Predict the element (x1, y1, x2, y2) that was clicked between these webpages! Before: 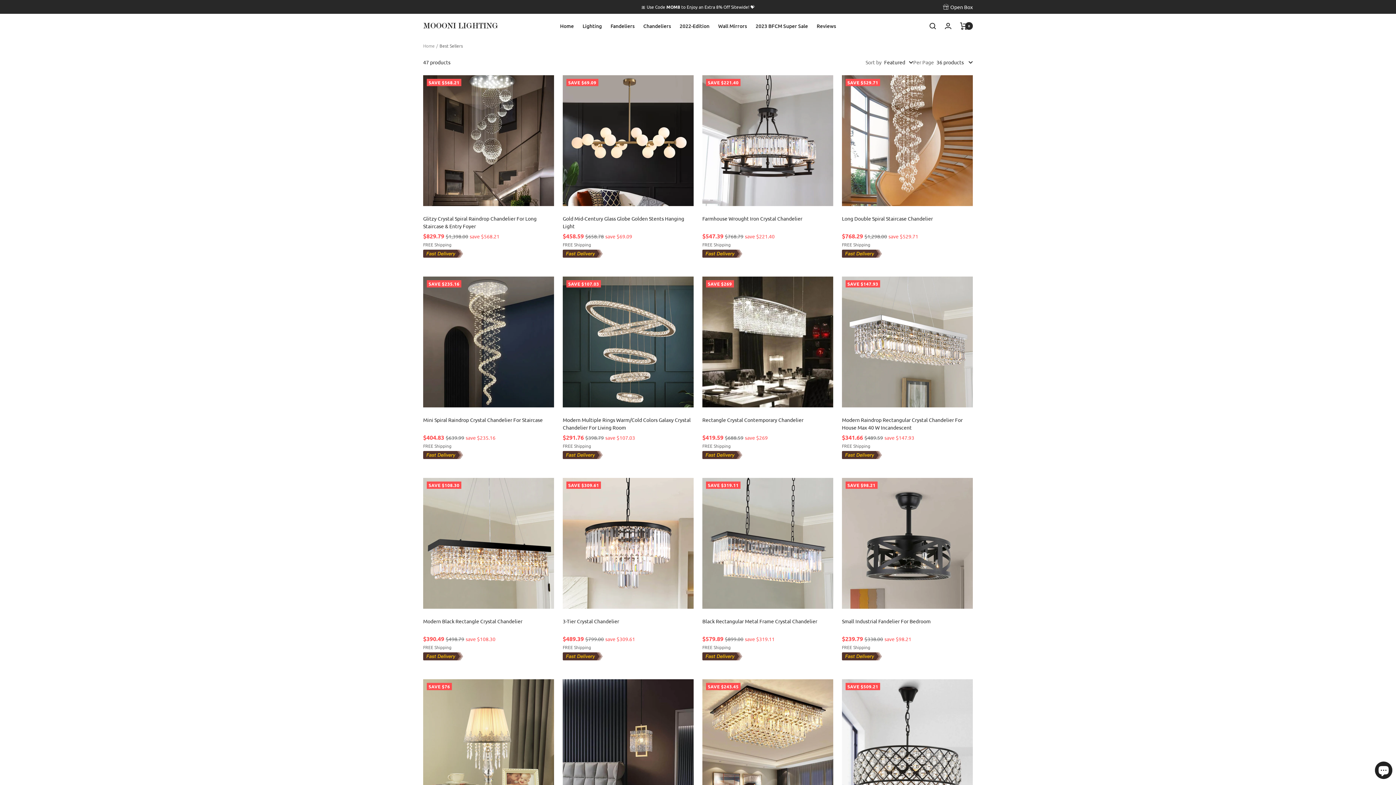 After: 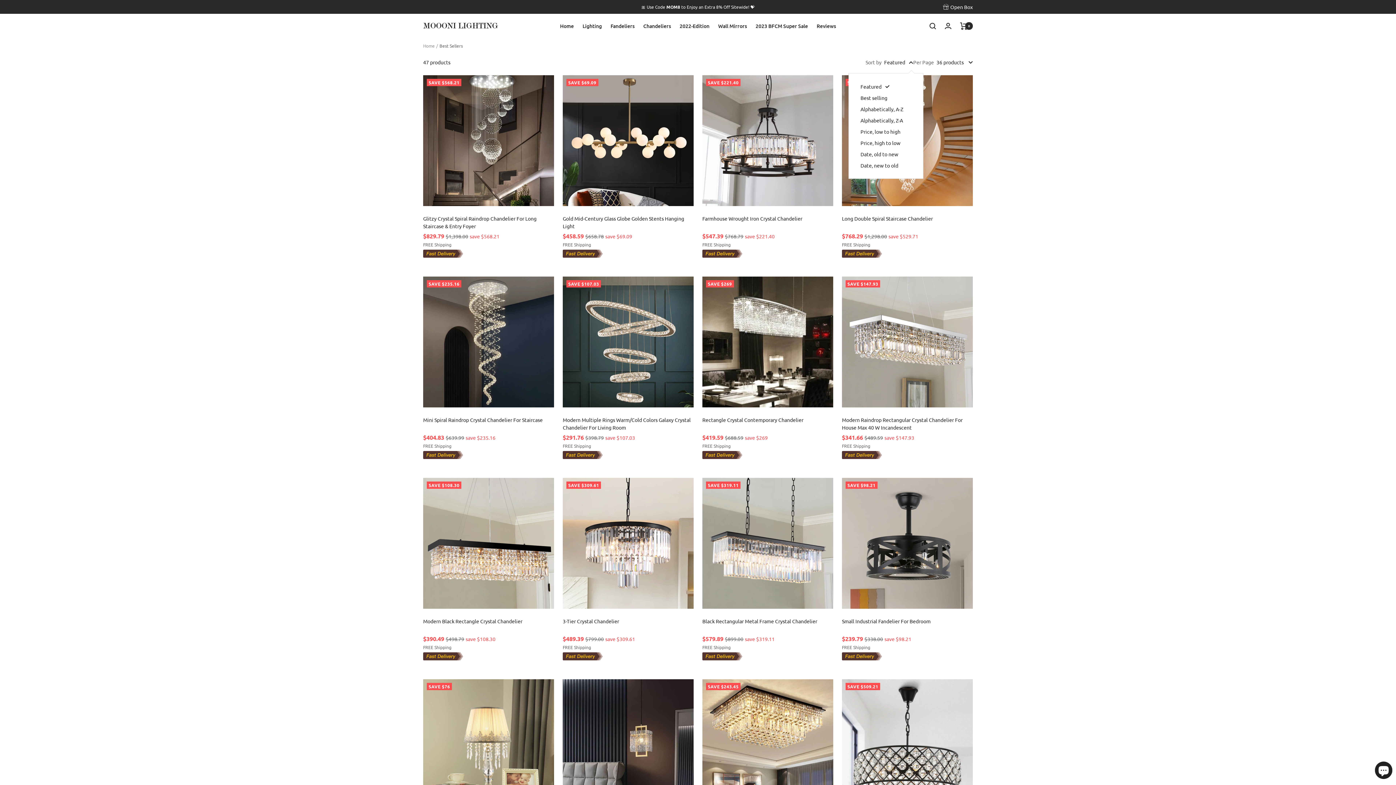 Action: bbox: (884, 57, 913, 66) label: Featured